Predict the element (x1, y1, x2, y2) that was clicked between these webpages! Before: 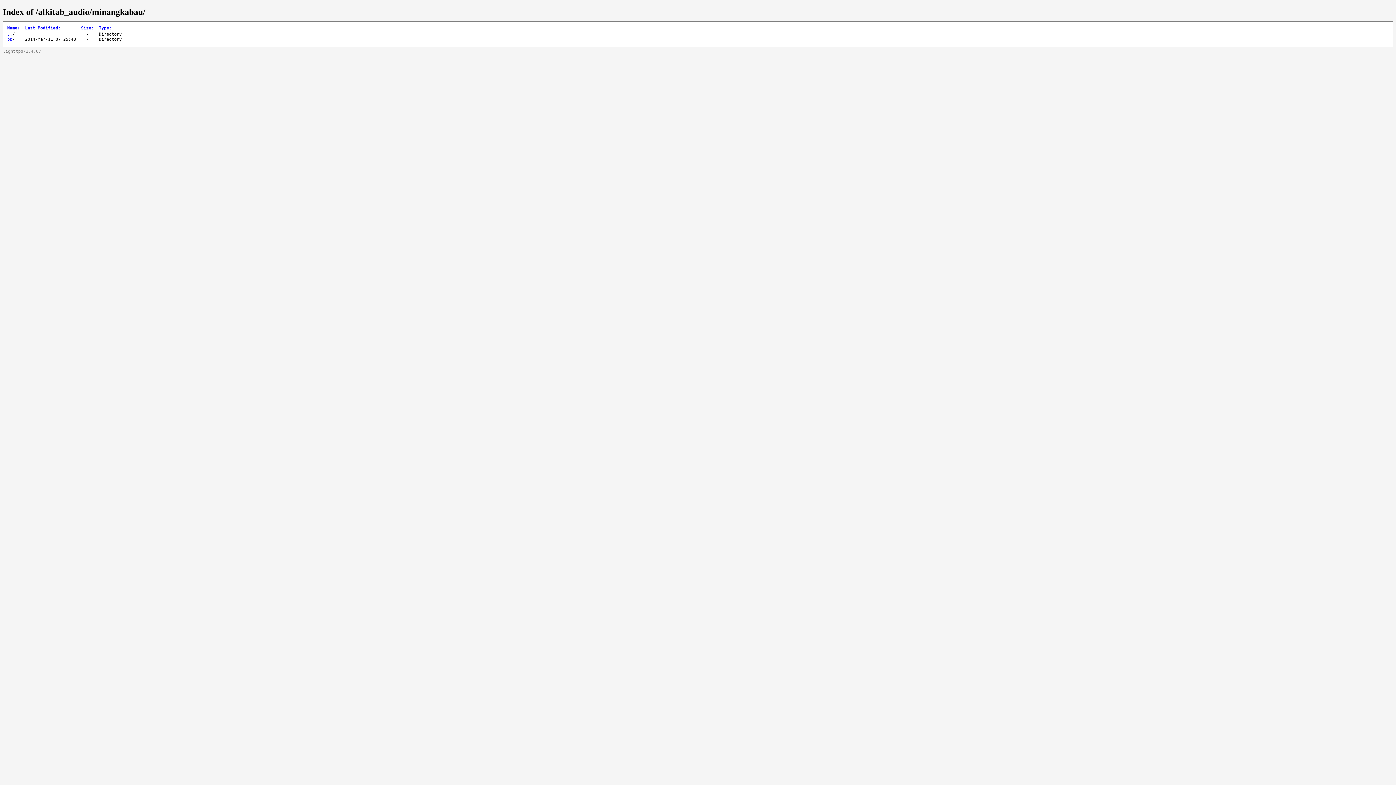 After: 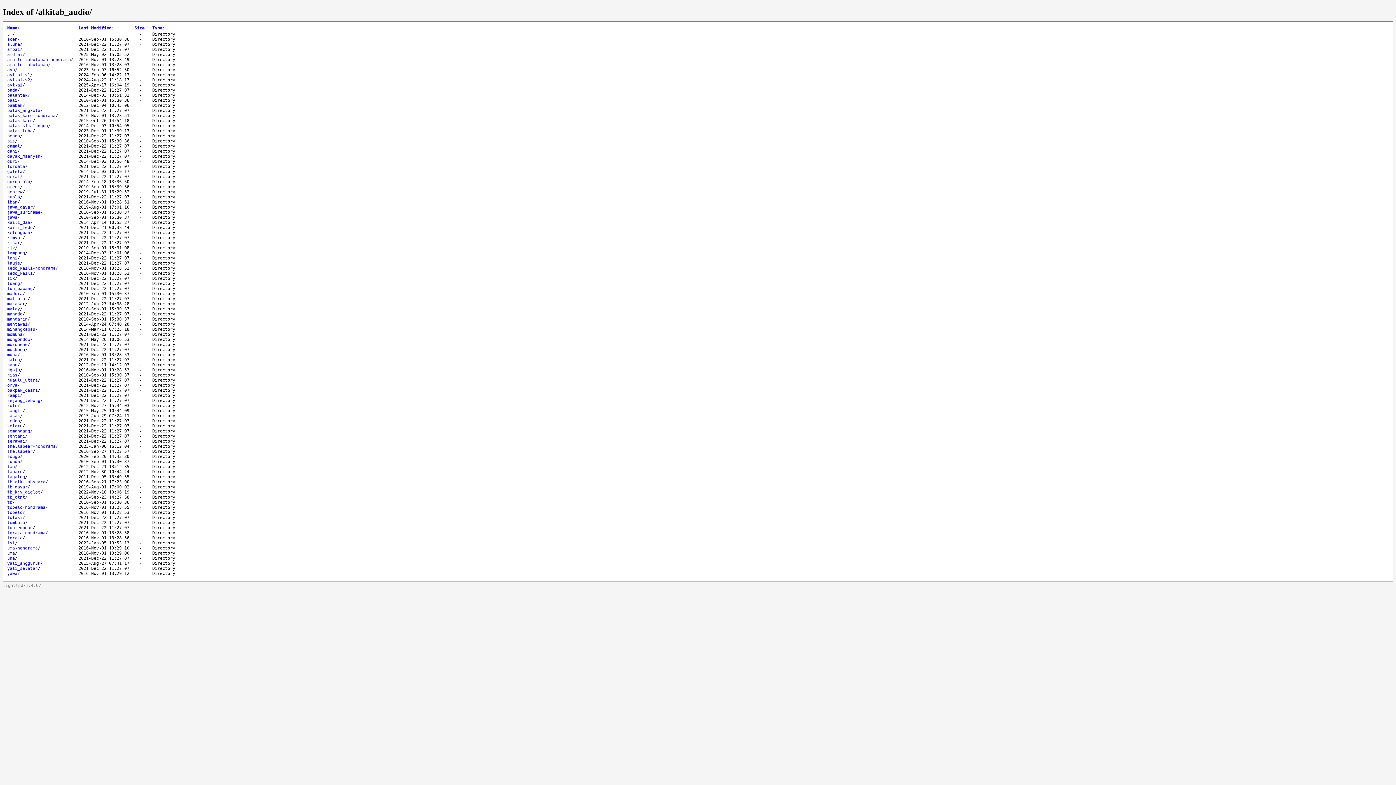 Action: bbox: (7, 31, 12, 36) label: ..